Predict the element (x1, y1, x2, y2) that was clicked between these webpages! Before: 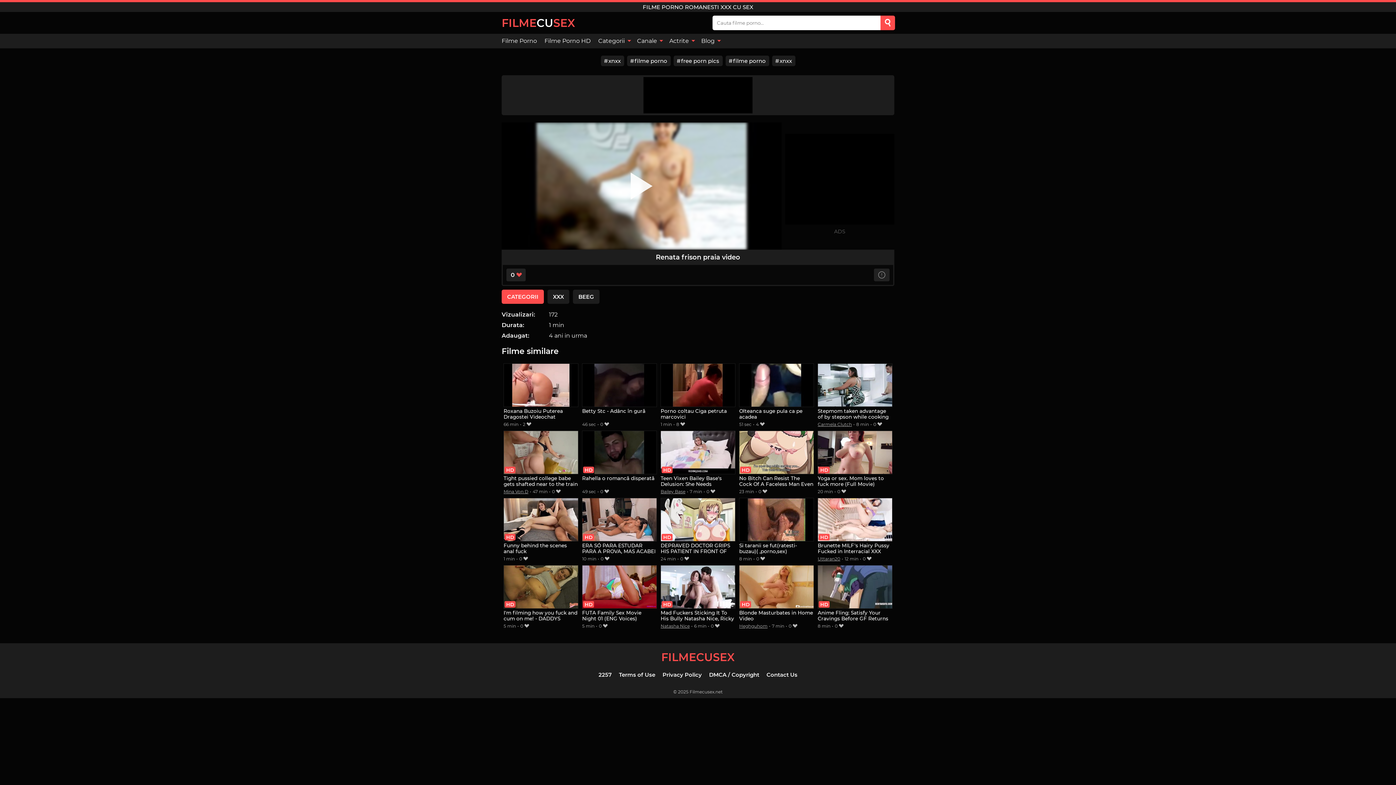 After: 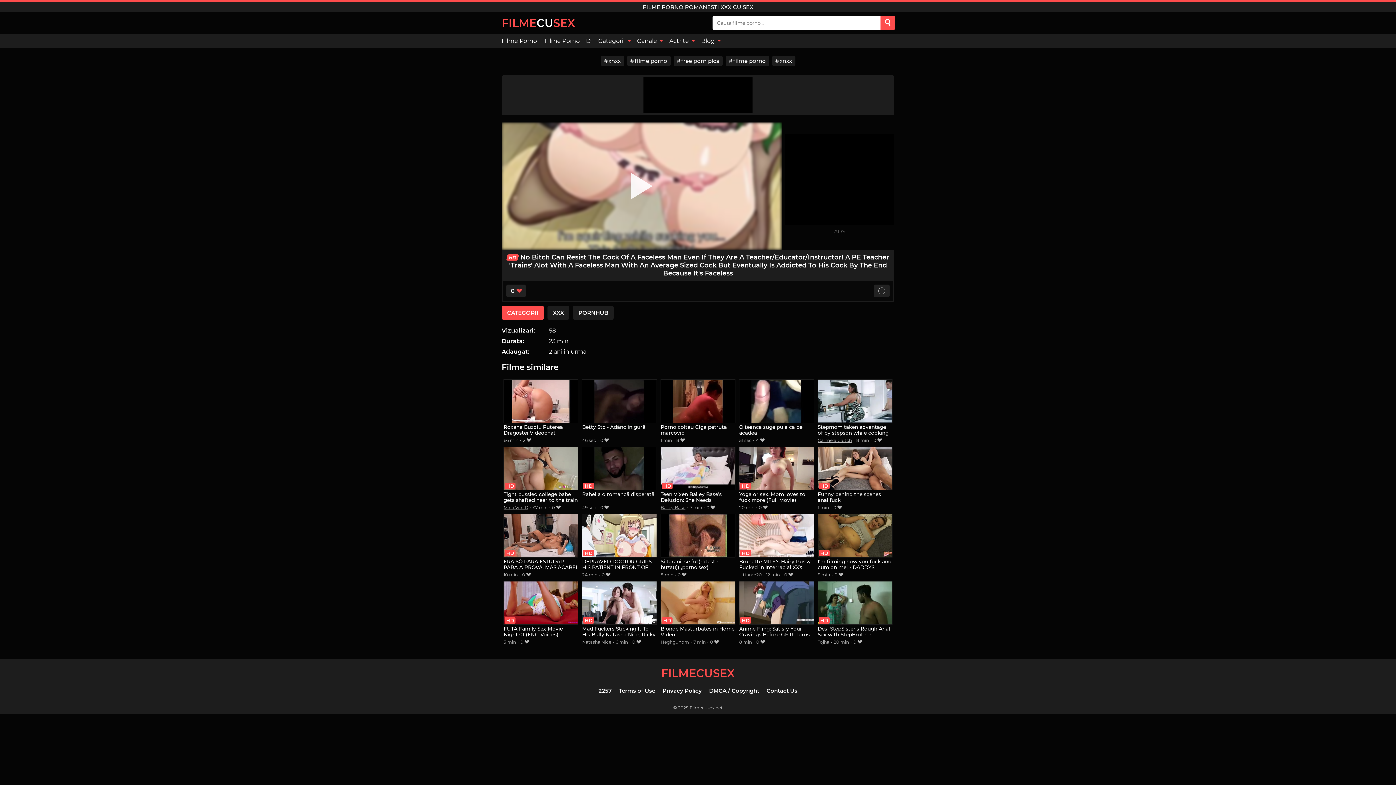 Action: label: No Bitch Can Resist The Cock Of A Faceless Man Even If They Are A Teacher/Educator/Instructor! A PE Teacher 'Trains' Alot With A Faceless Man With An Average Sized Cock But Eventually Is Addicted To His Cock By The End Because It's Faceless bbox: (739, 430, 814, 487)